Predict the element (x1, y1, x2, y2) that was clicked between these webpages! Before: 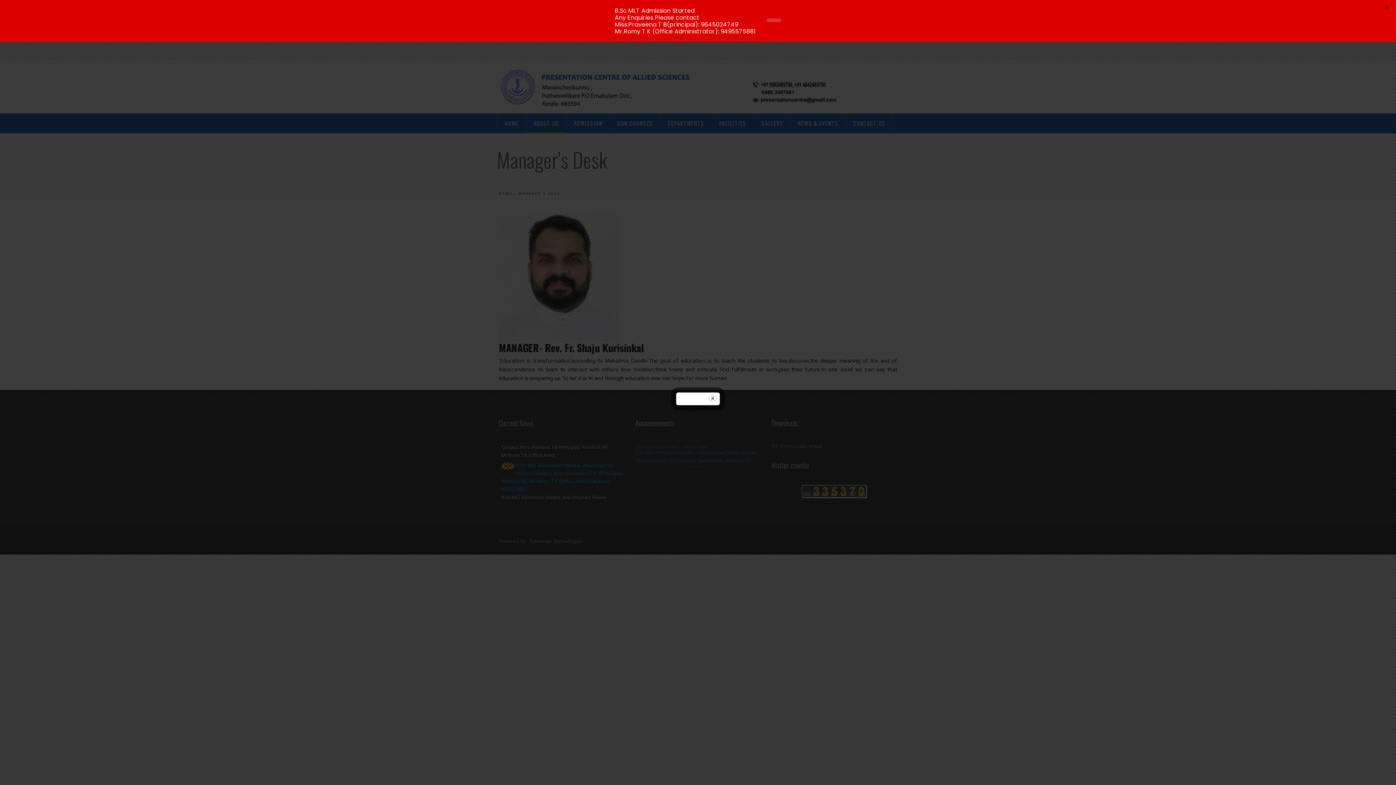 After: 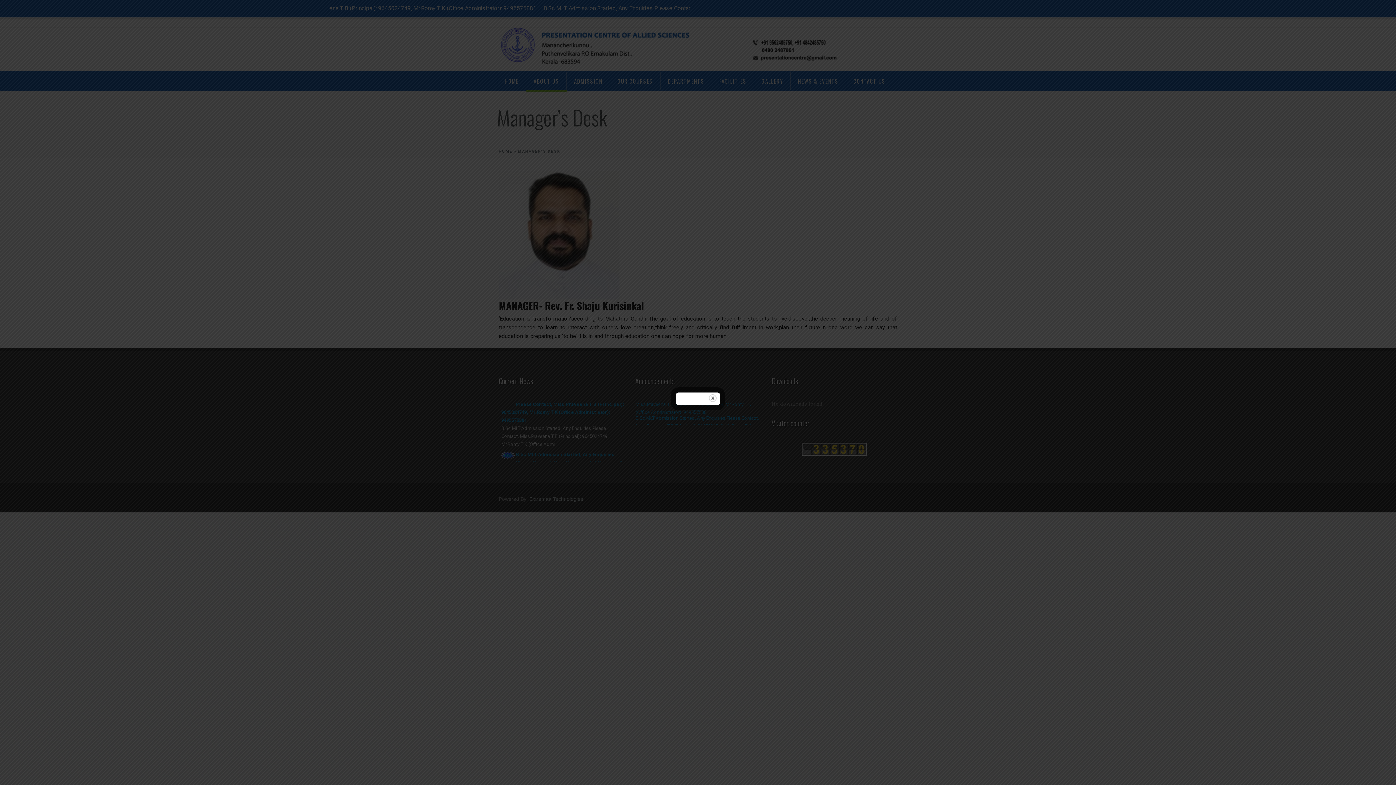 Action: label: X bbox: (1381, 1, 1392, 12)